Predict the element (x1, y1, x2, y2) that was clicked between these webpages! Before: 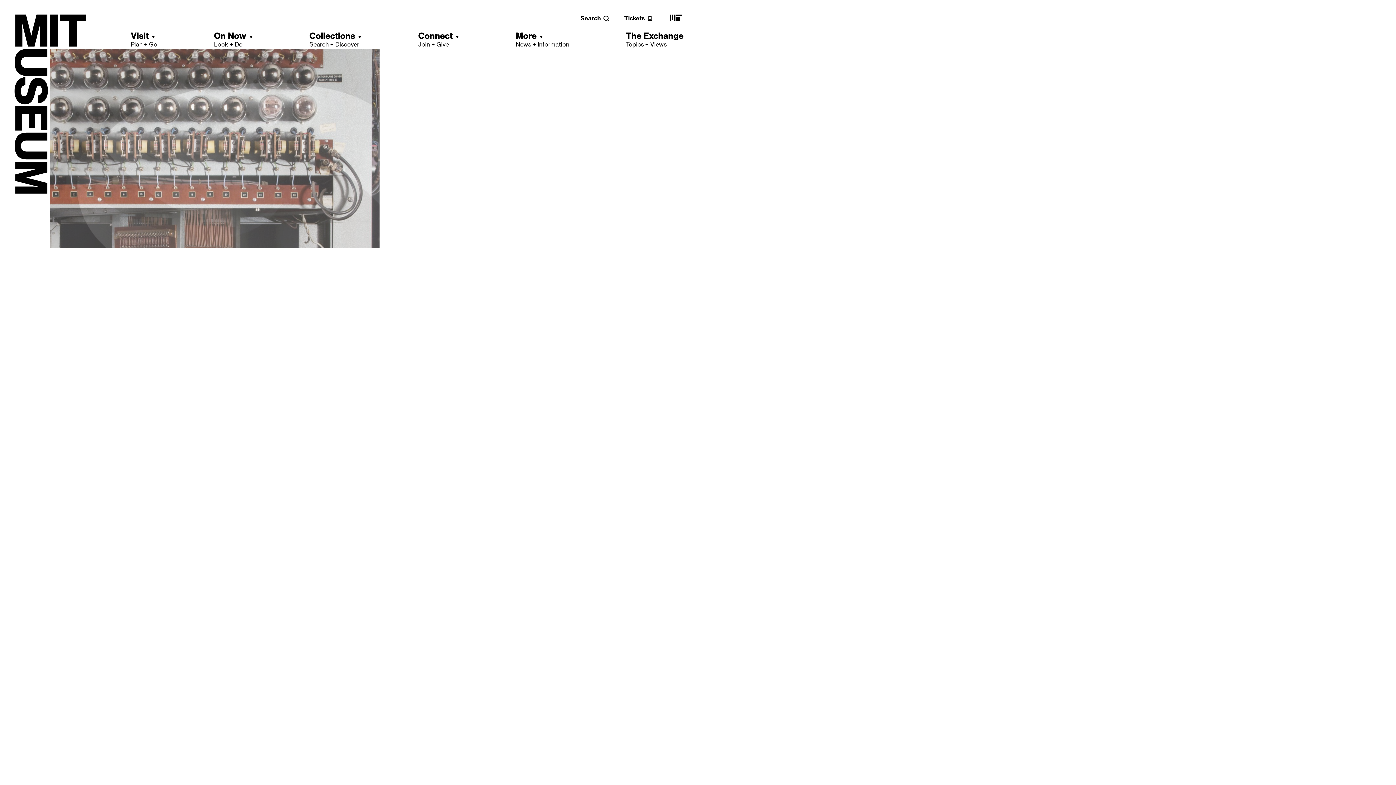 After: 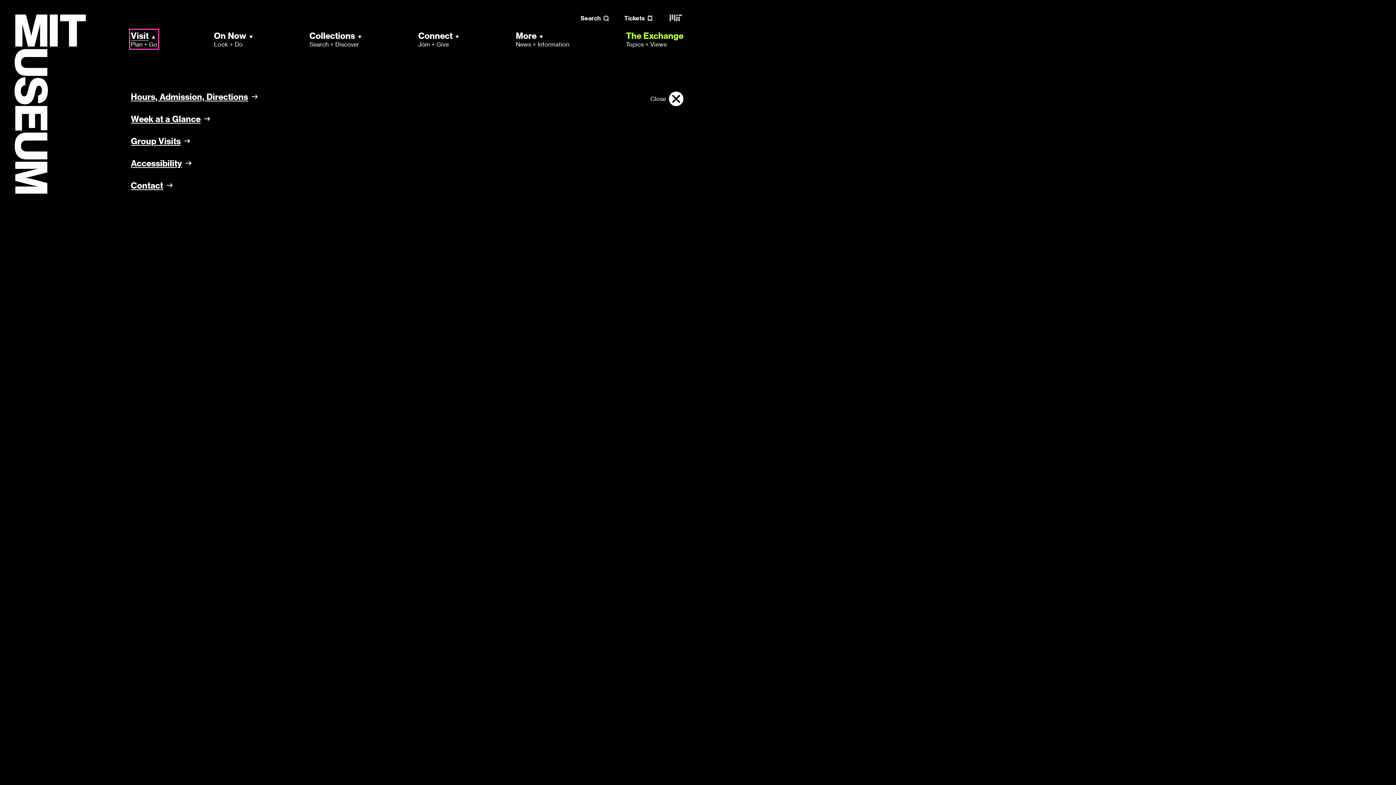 Action: label: Visit
Plan + Go bbox: (130, 30, 157, 48)